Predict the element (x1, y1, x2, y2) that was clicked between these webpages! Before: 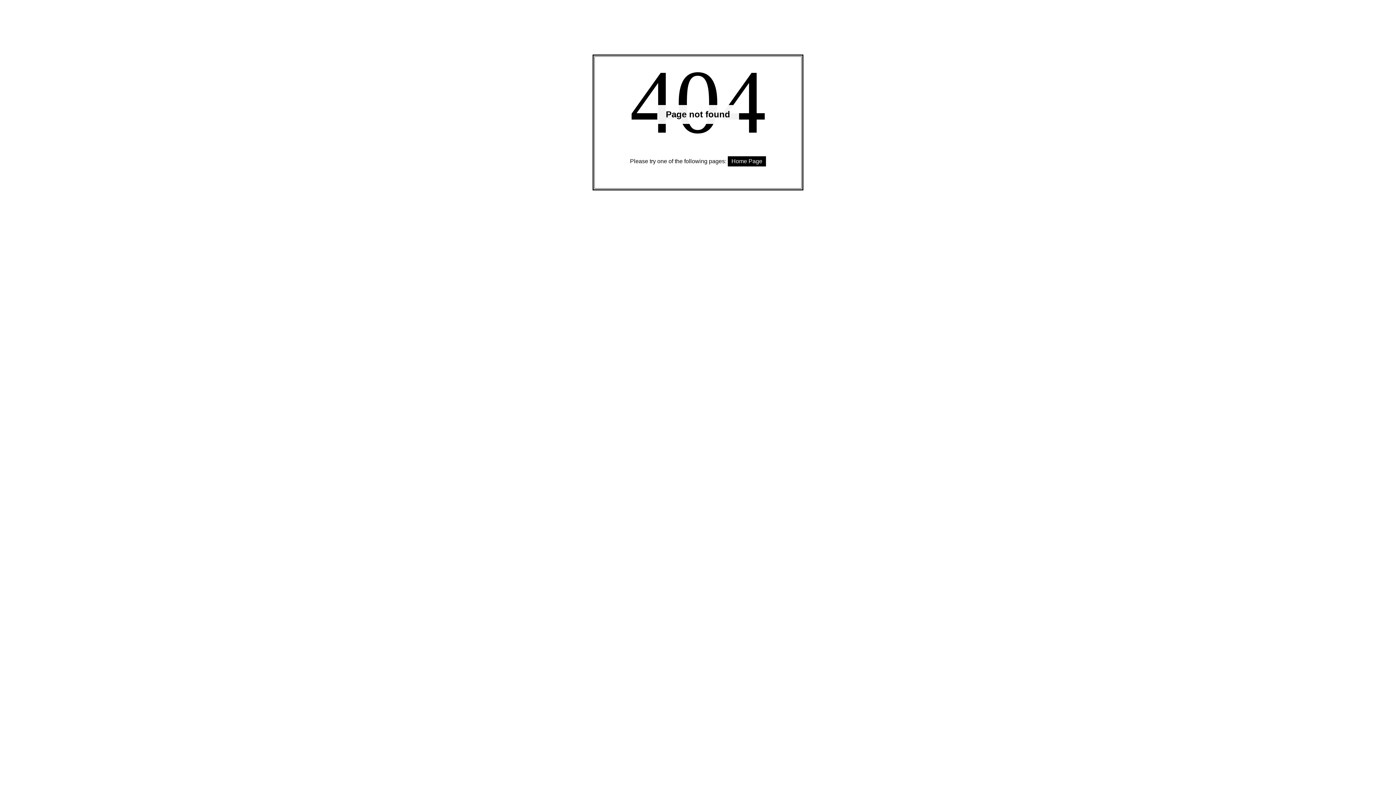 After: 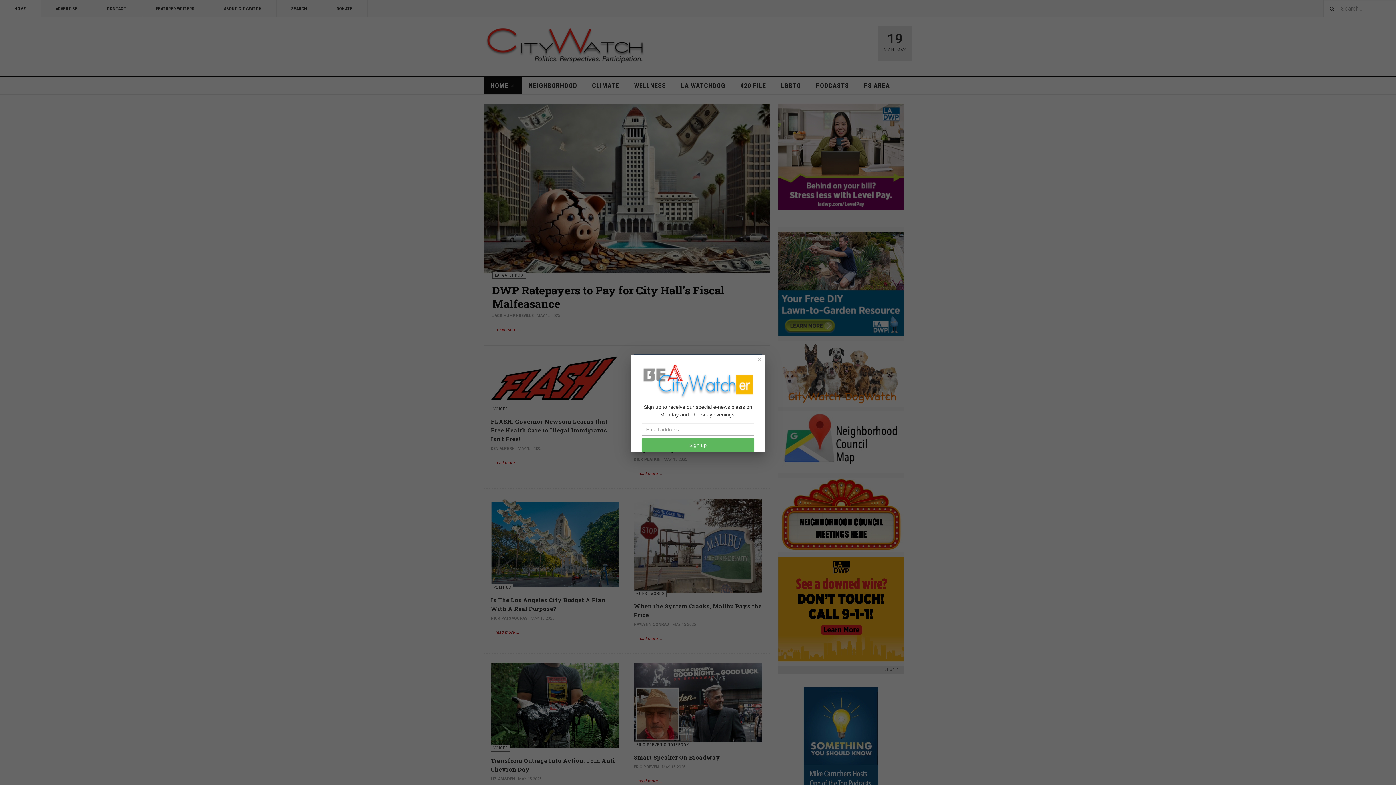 Action: label: Home Page bbox: (728, 156, 766, 166)